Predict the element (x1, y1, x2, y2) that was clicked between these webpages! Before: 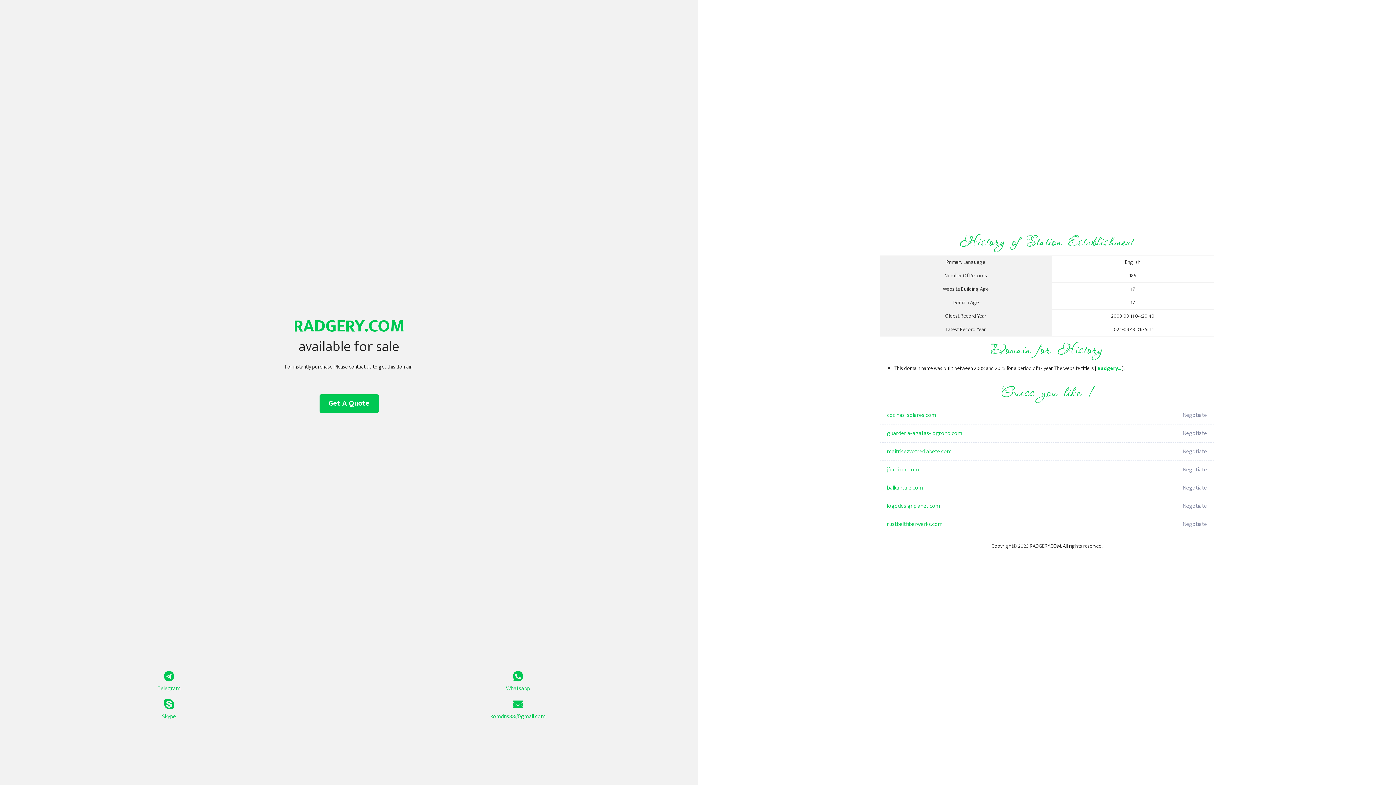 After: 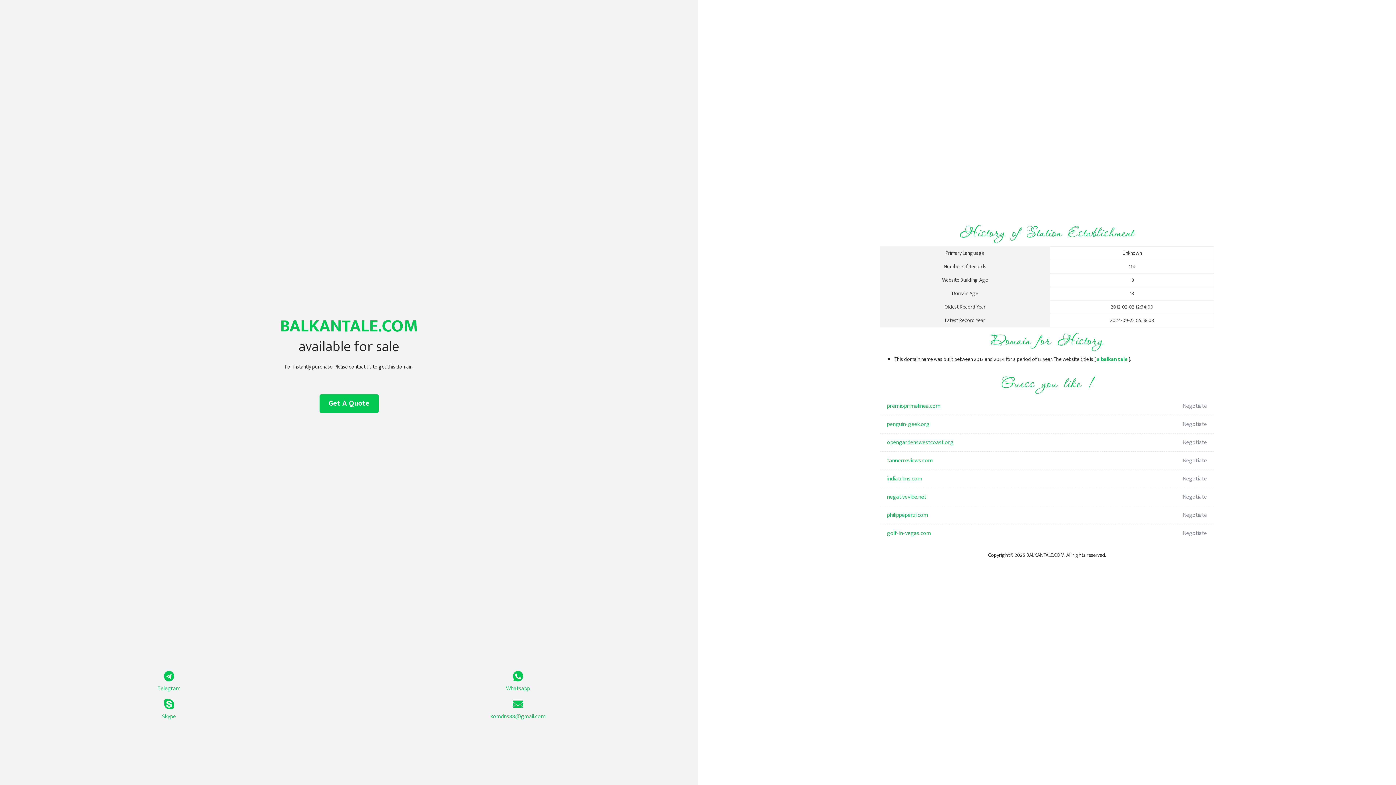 Action: bbox: (887, 479, 1098, 497) label: balkantale.com